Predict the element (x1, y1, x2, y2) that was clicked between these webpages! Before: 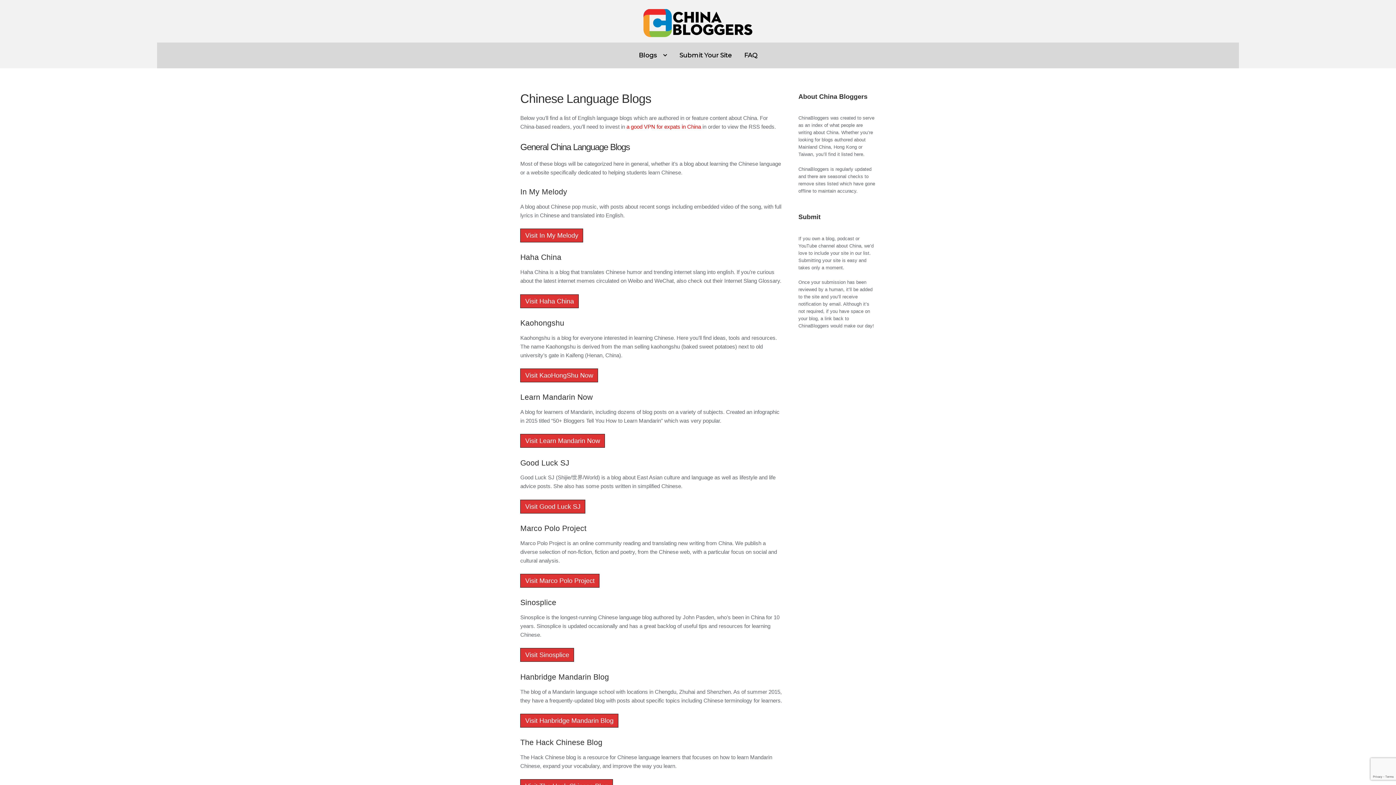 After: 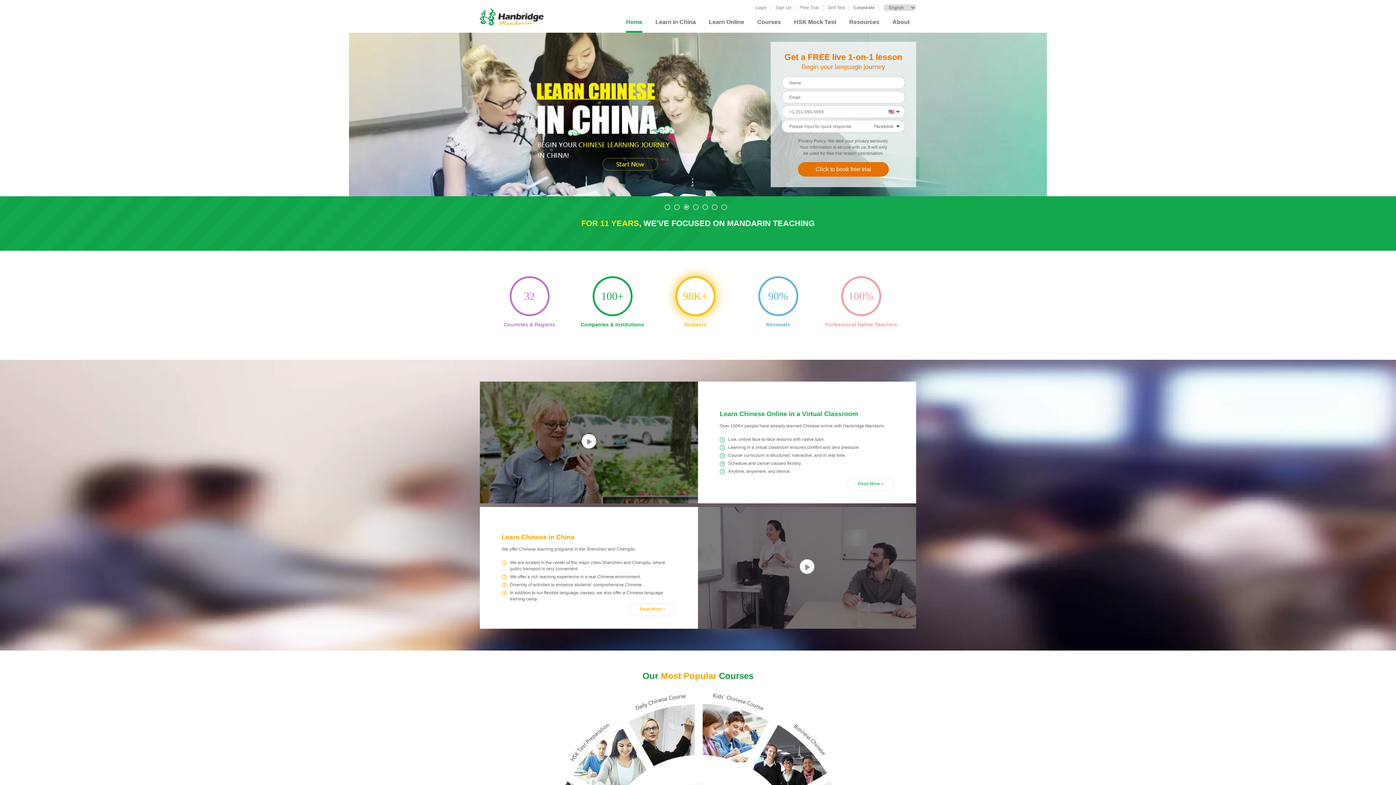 Action: bbox: (520, 714, 618, 727) label: Visit Hanbridge Mandarin Blog